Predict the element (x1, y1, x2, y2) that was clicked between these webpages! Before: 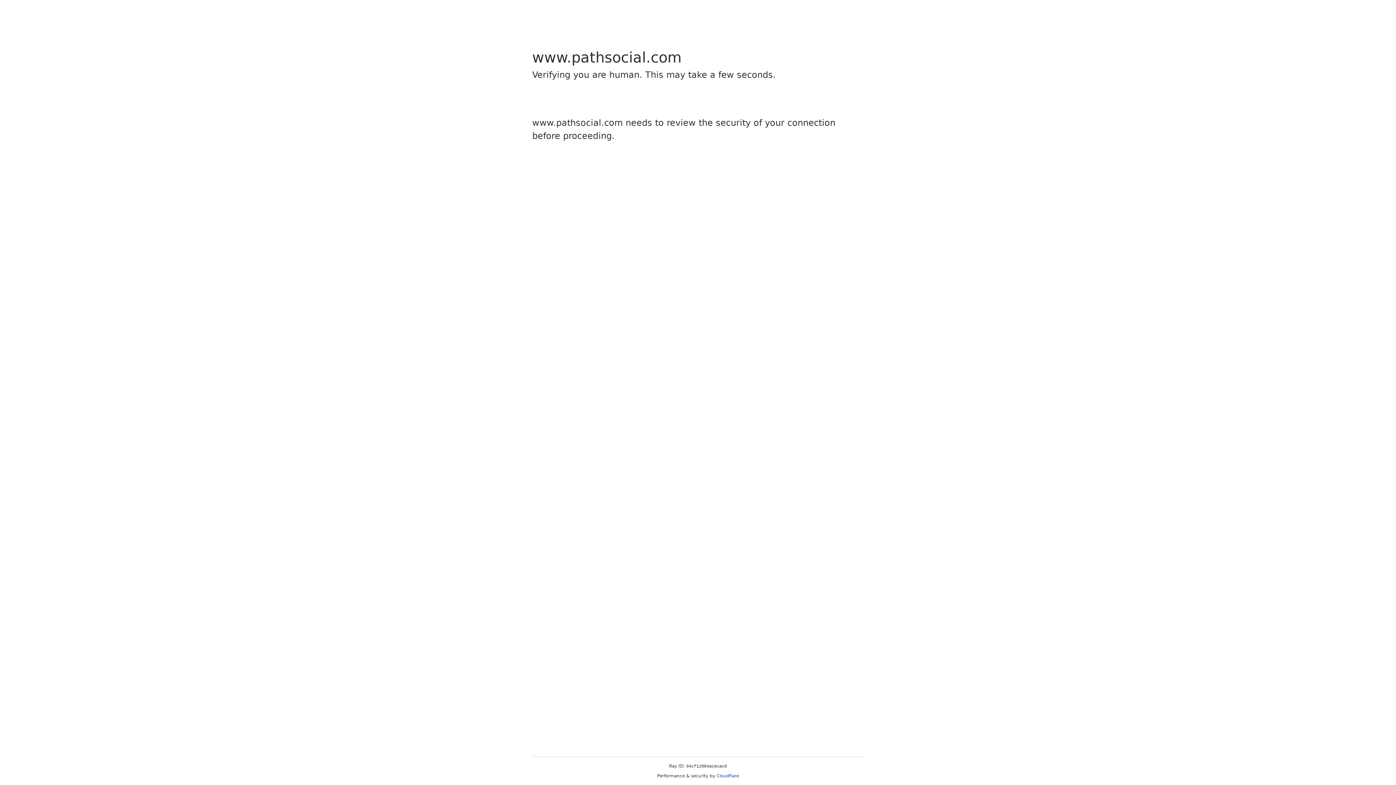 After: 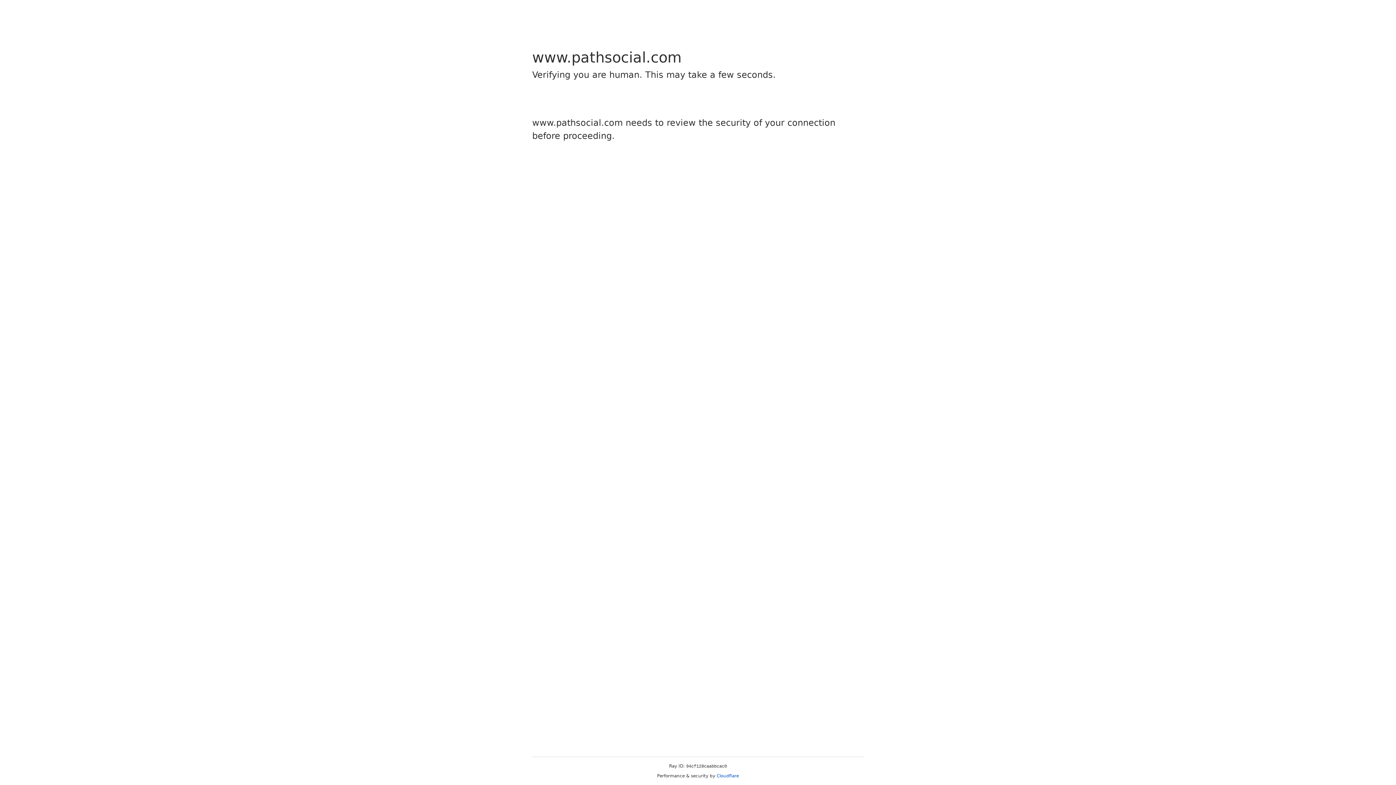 Action: label: Cloudflare bbox: (716, 773, 739, 778)